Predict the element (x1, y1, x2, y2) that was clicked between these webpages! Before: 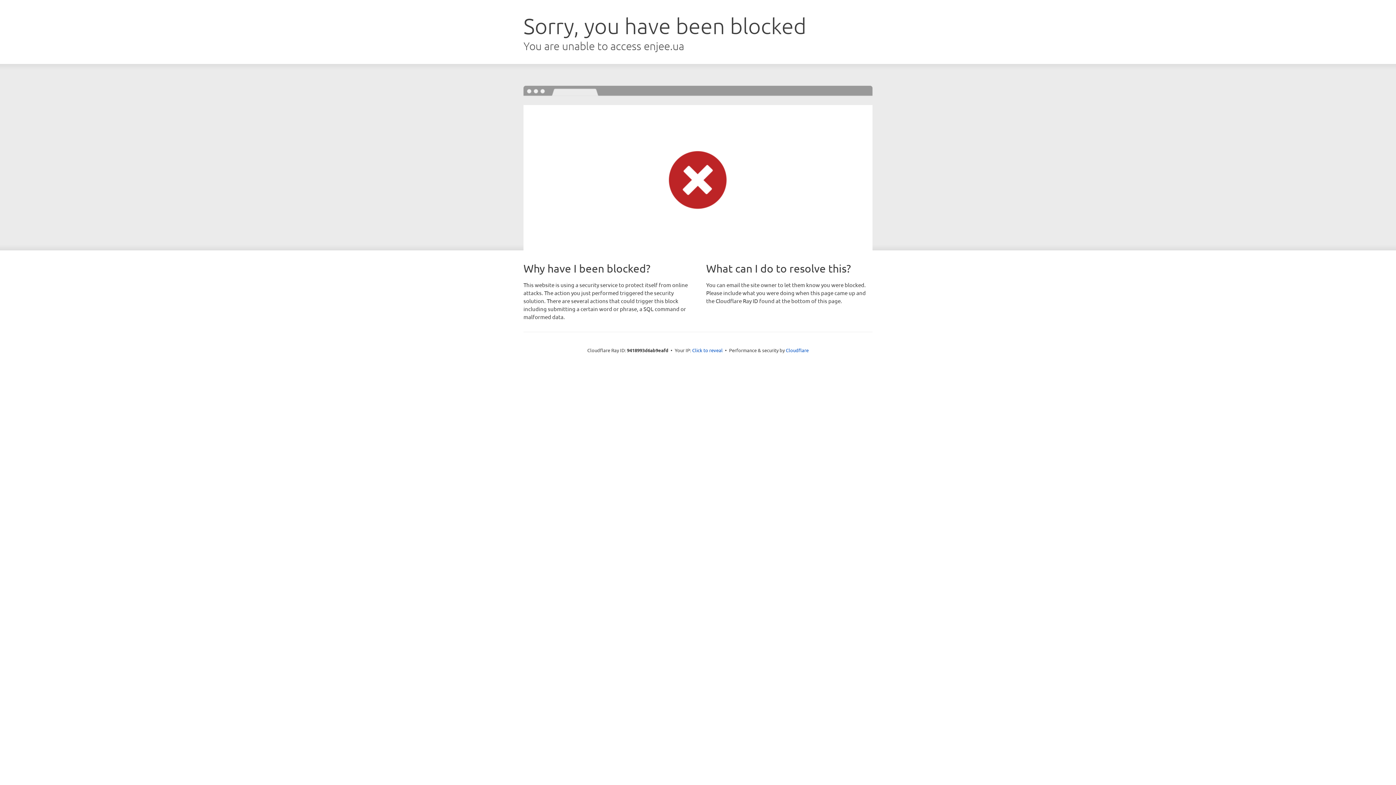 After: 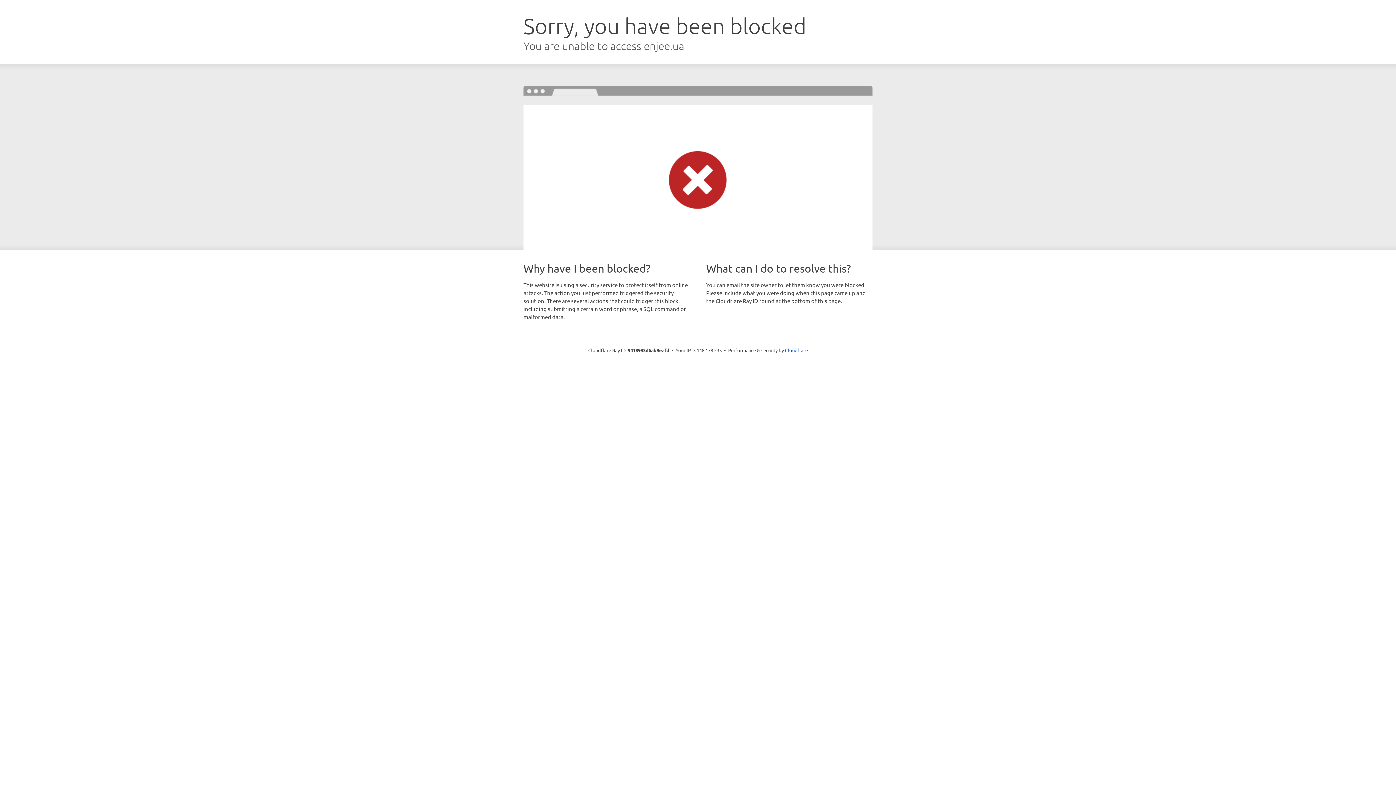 Action: bbox: (692, 346, 722, 353) label: Click to reveal